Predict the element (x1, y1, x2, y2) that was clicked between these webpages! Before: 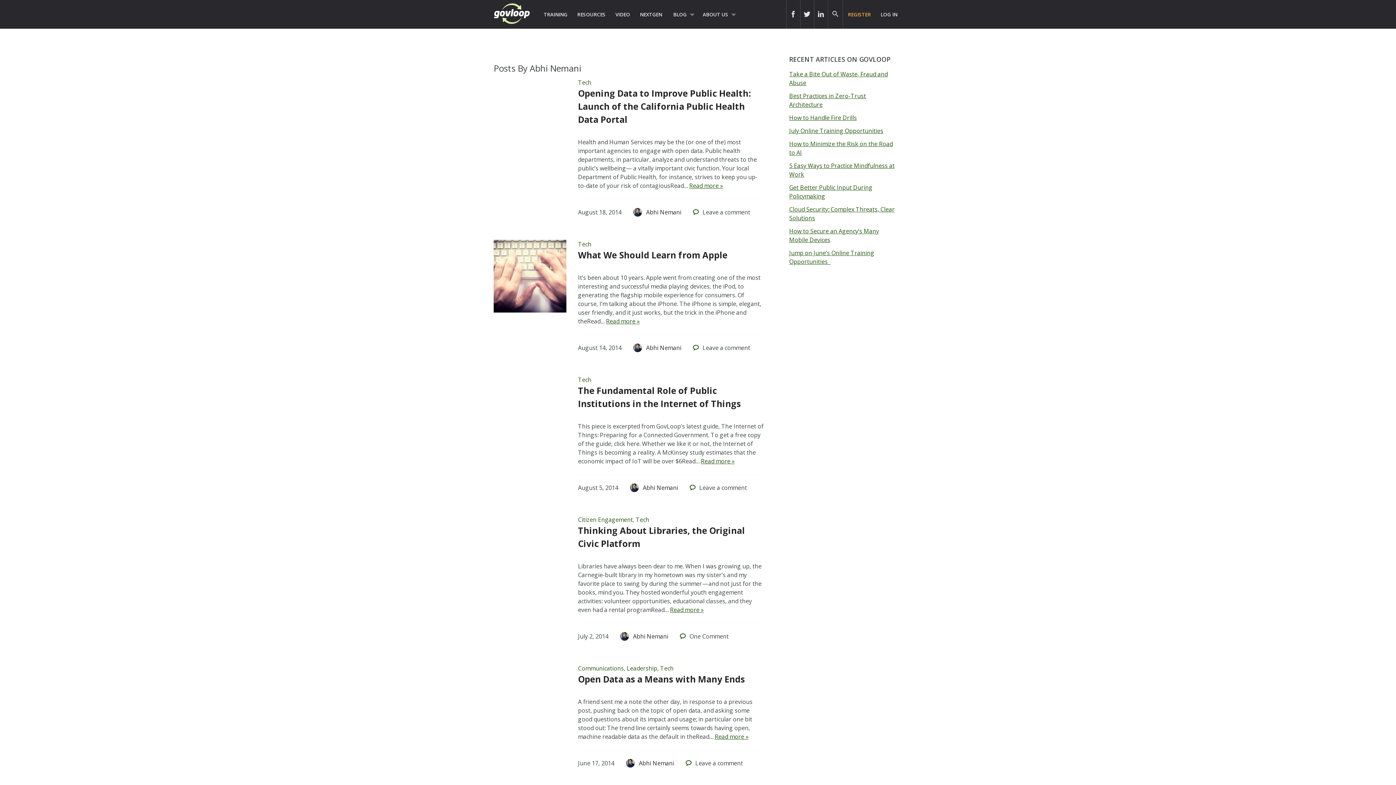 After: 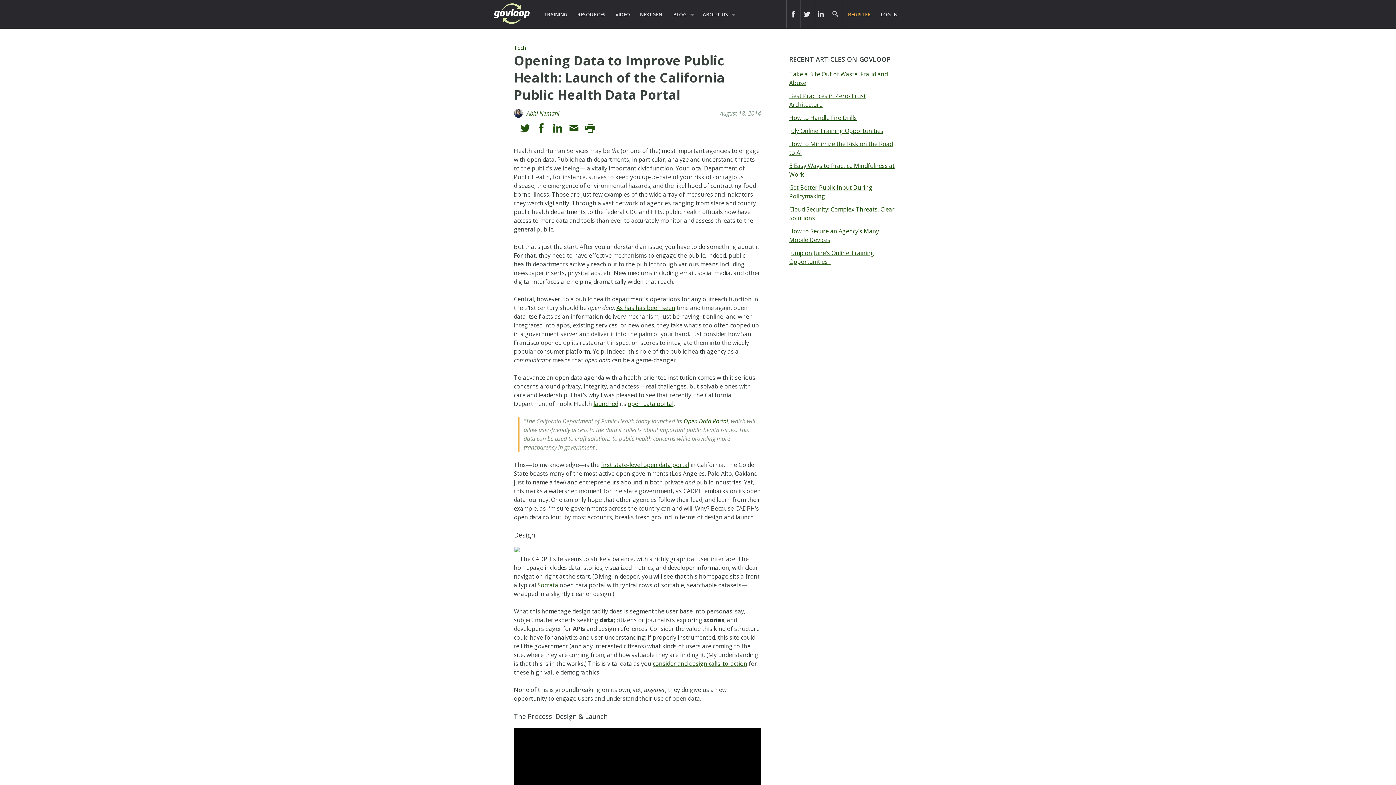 Action: label: Read more » bbox: (689, 181, 723, 189)